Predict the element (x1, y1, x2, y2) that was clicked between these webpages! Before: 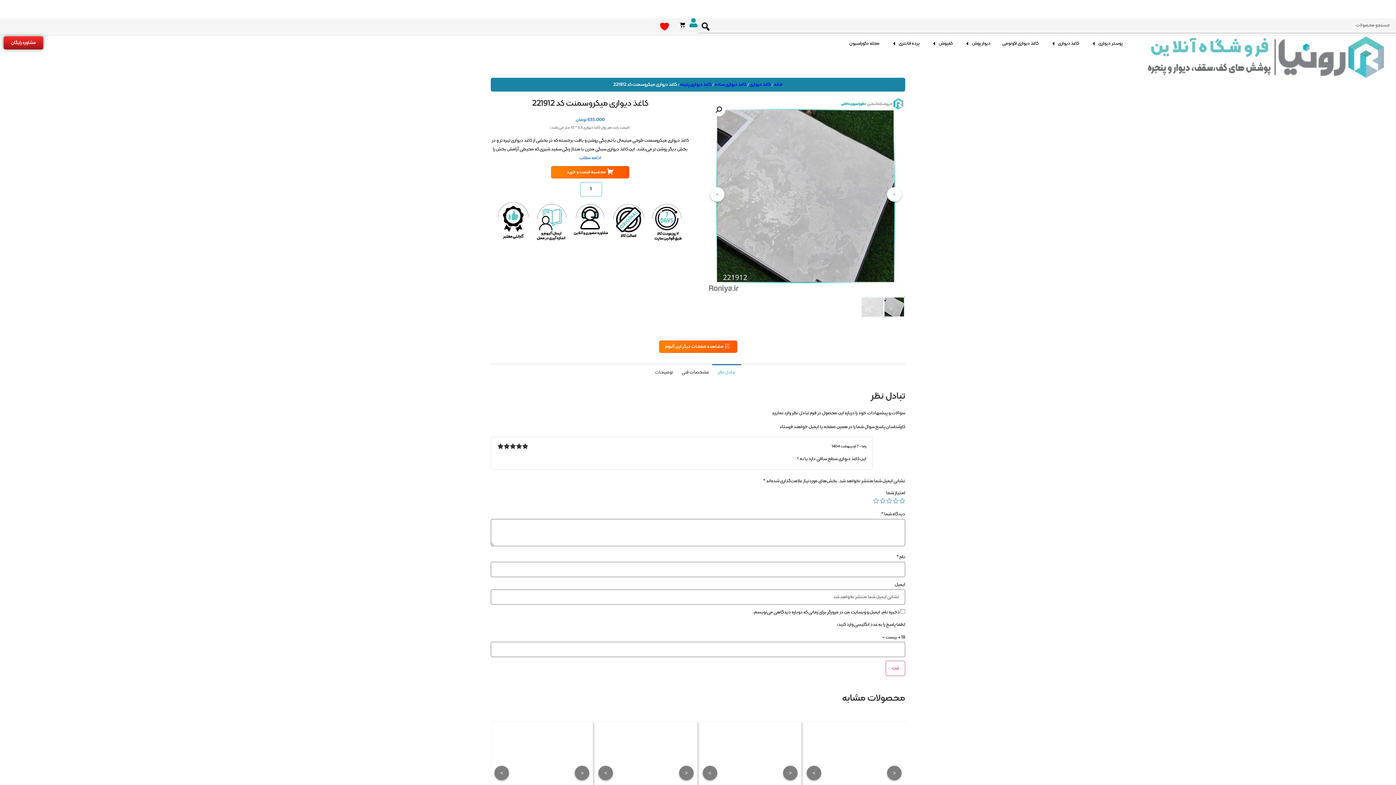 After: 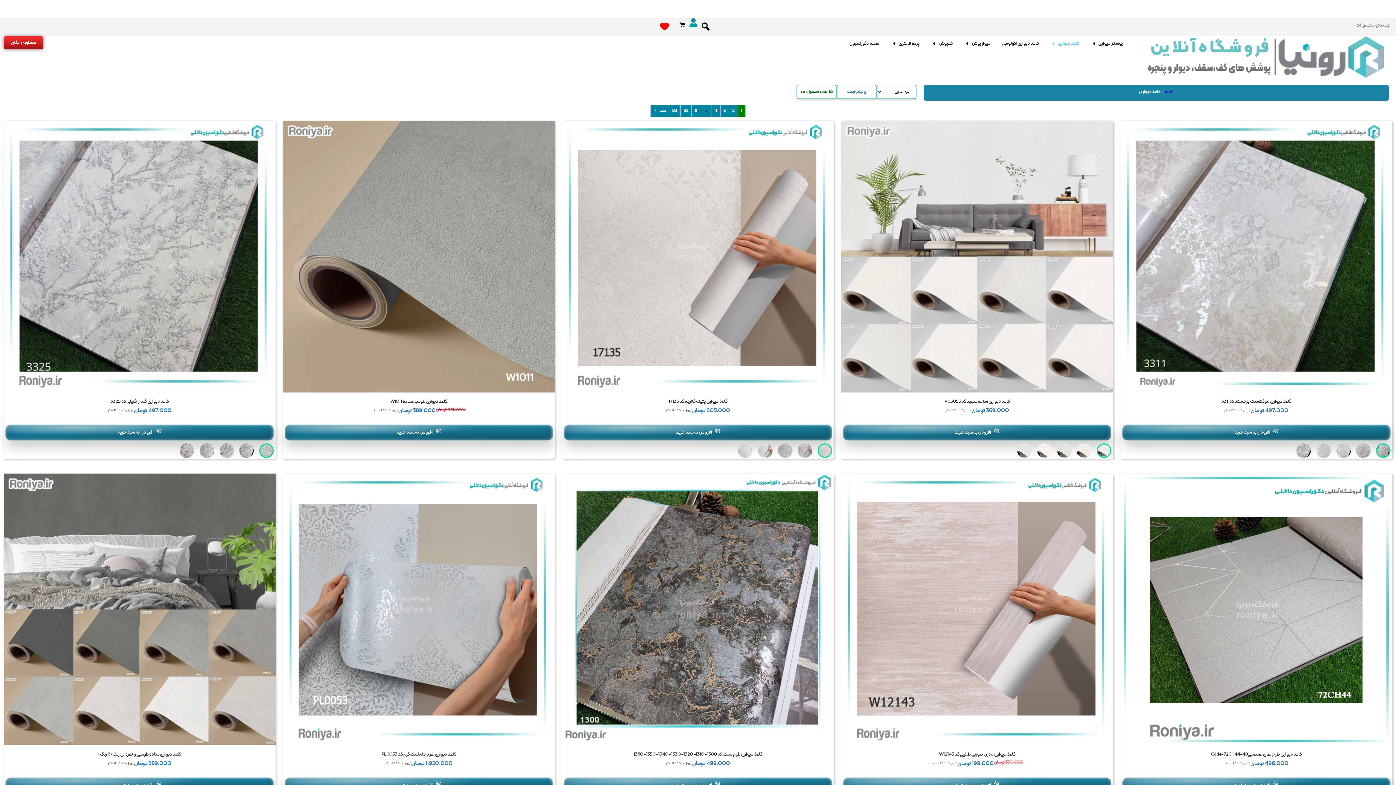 Action: bbox: (749, 81, 770, 88) label: کاغذ دیواری